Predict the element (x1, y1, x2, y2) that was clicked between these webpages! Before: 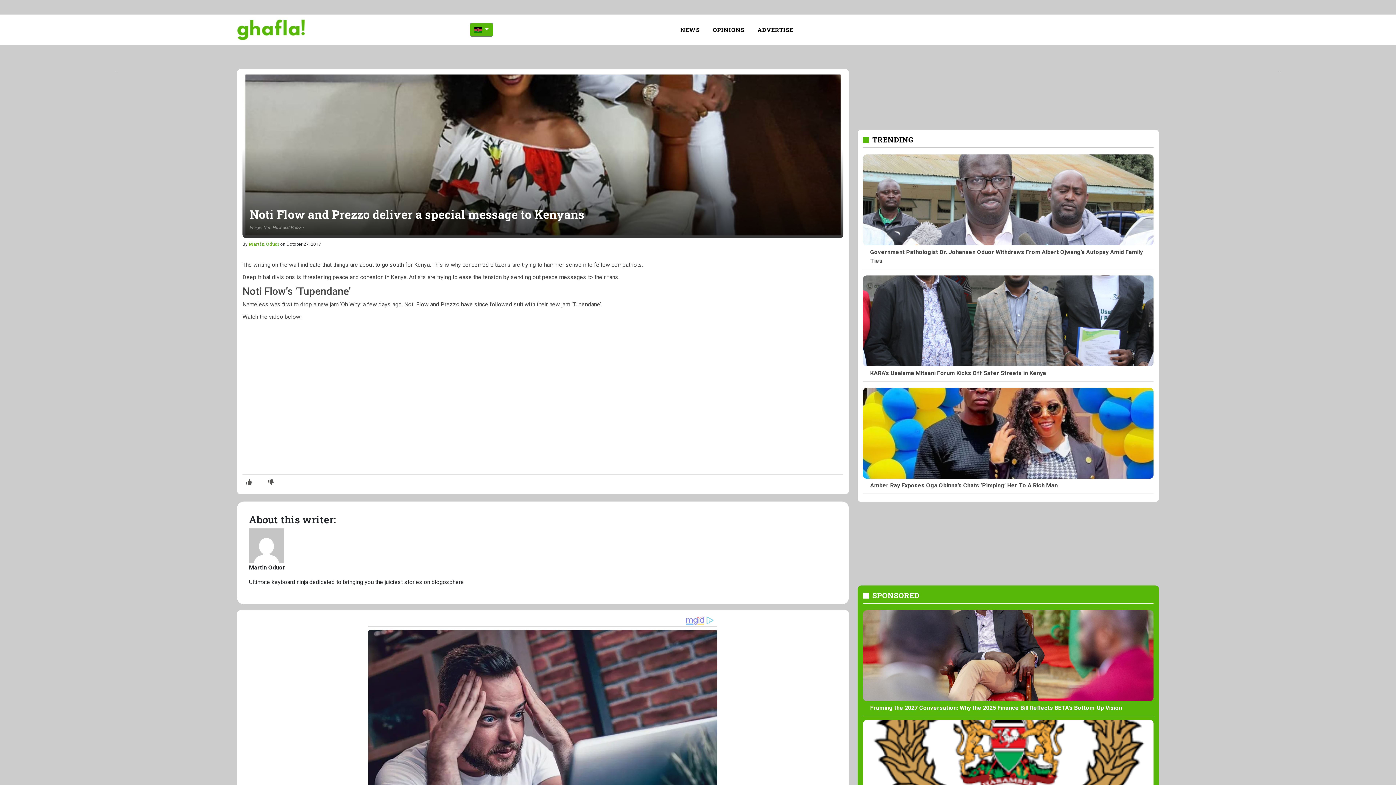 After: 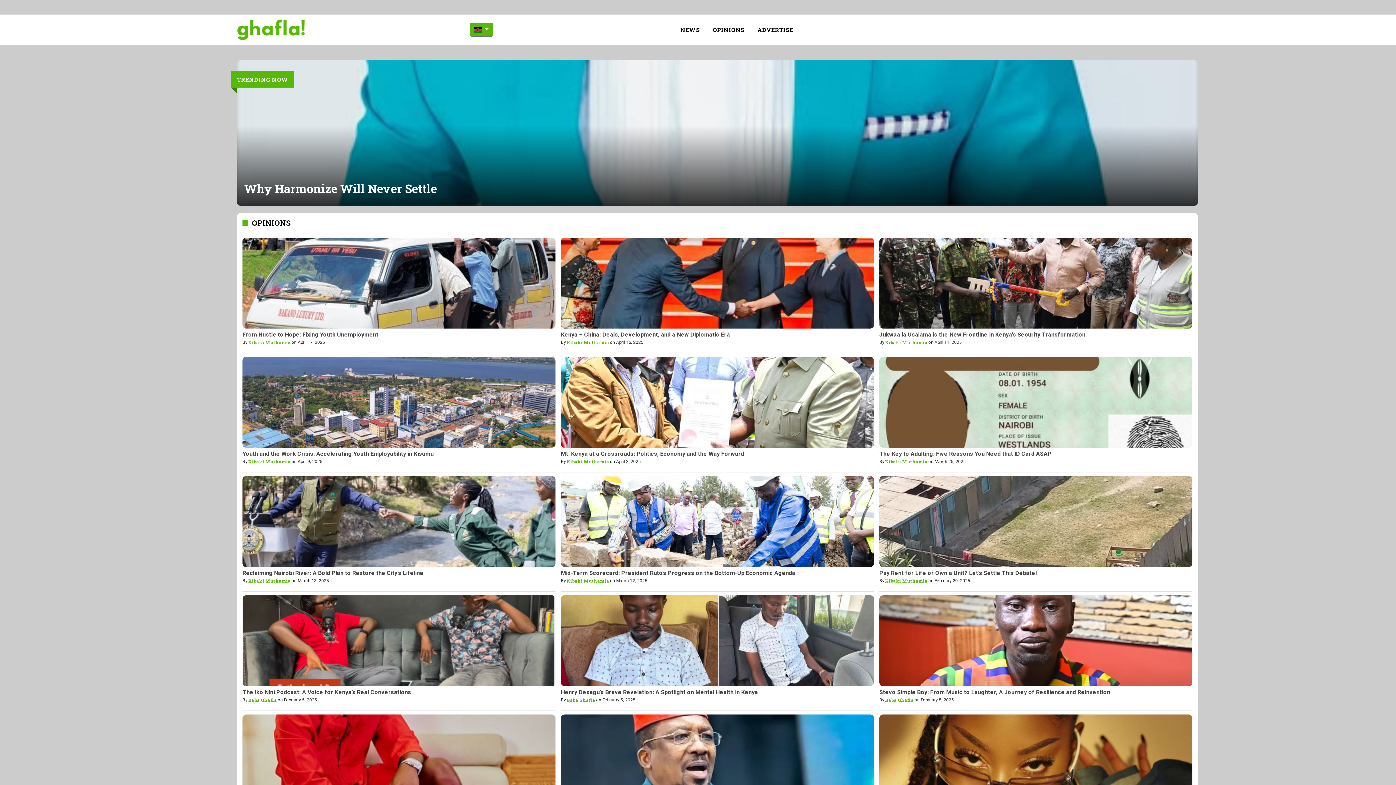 Action: label: OPINIONS bbox: (710, 55, 747, 69)